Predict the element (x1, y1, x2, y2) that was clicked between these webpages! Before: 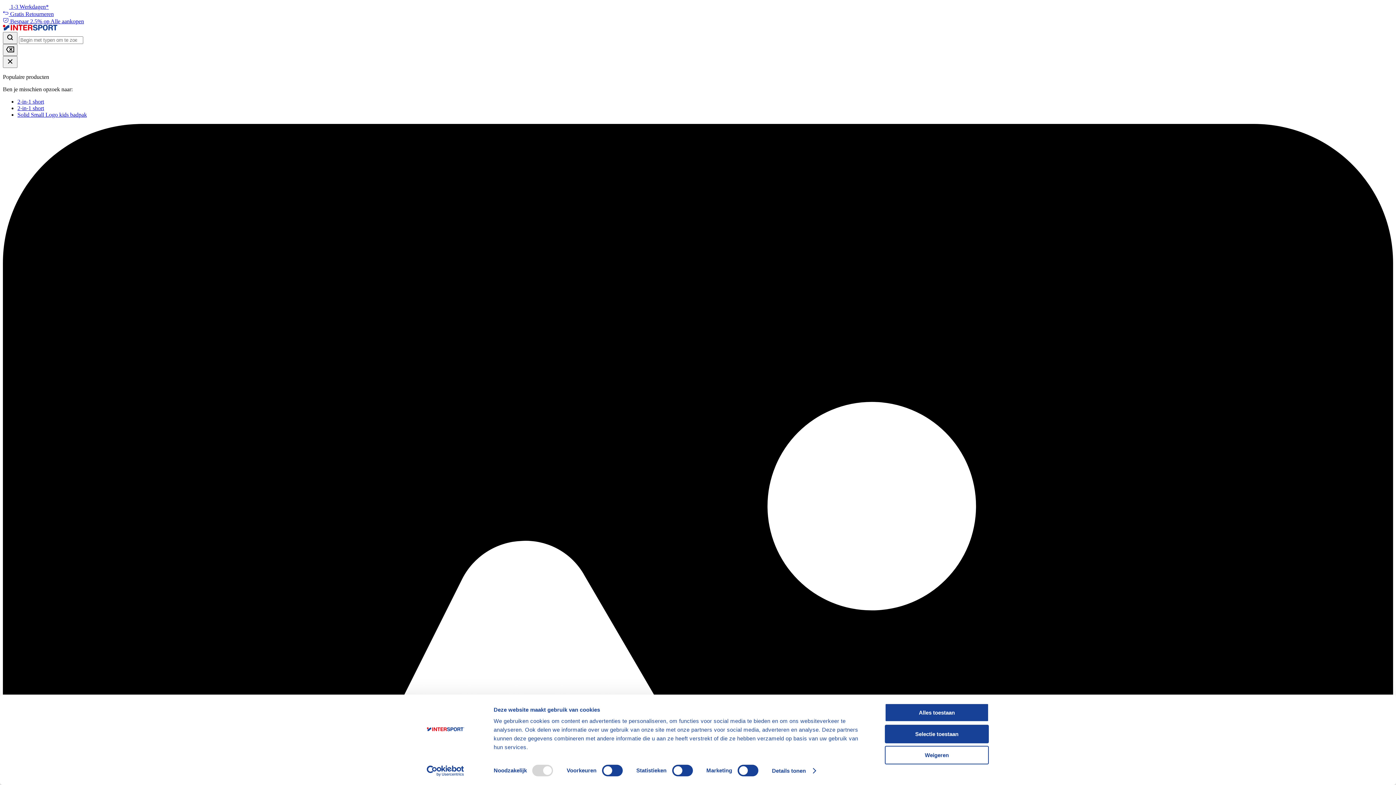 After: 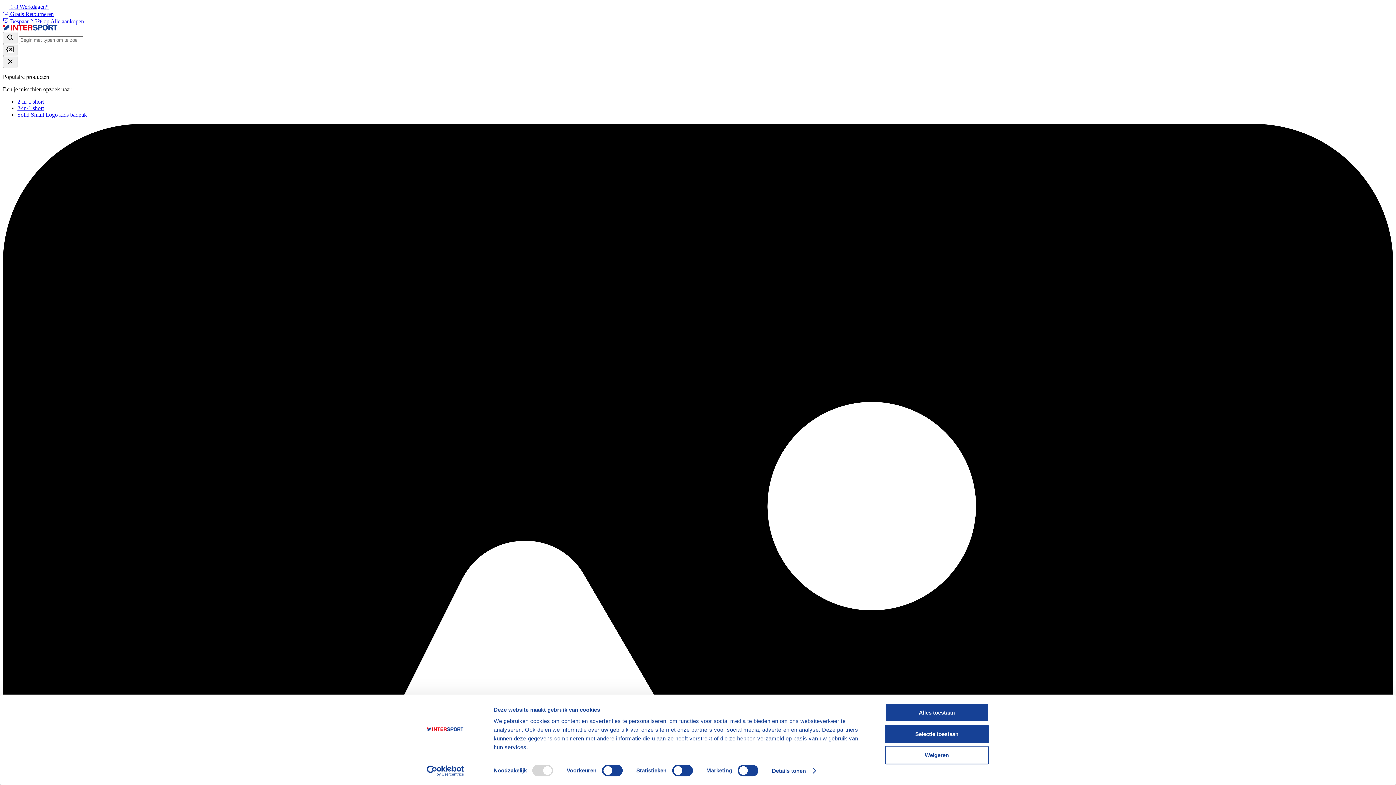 Action: label: Usercentrics Cookiebot - opens in a new window bbox: (413, 765, 477, 776)